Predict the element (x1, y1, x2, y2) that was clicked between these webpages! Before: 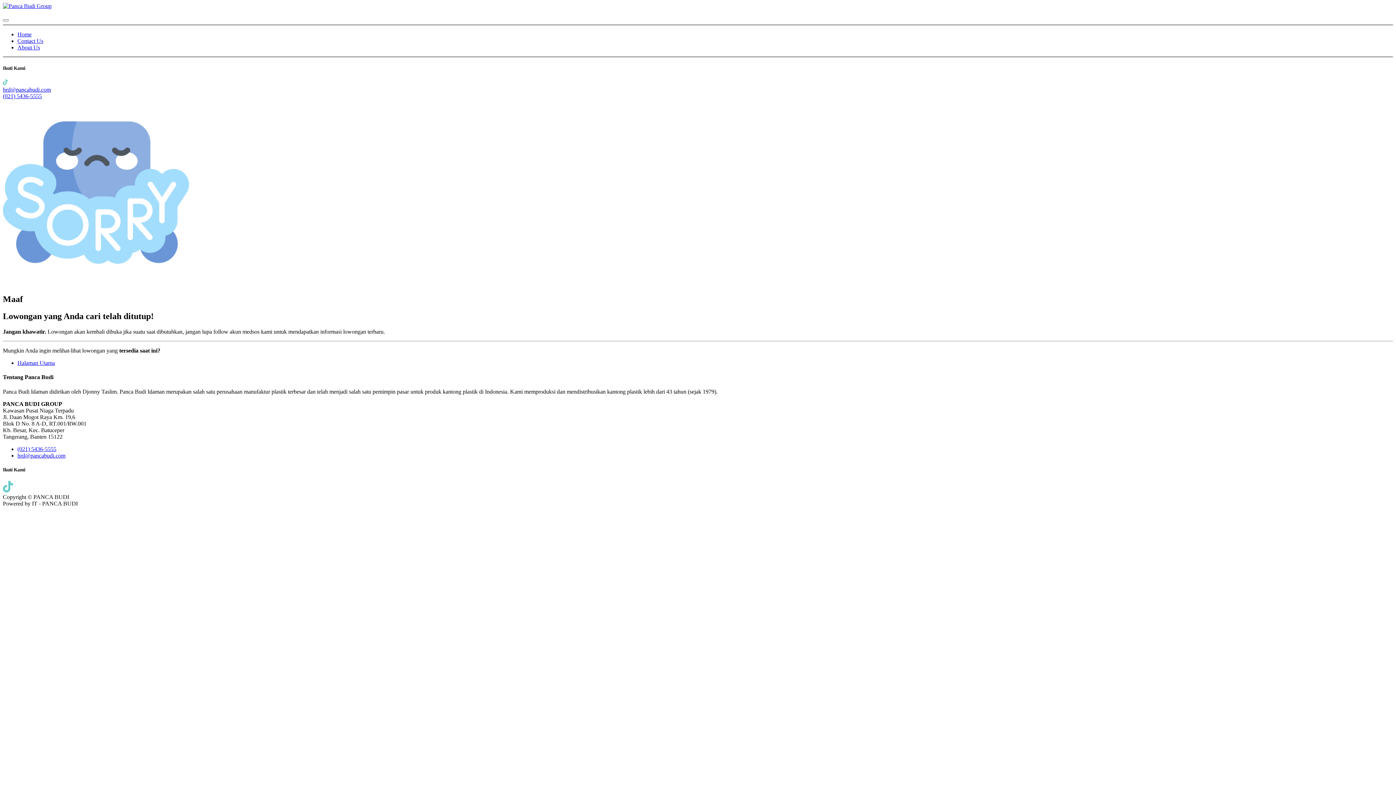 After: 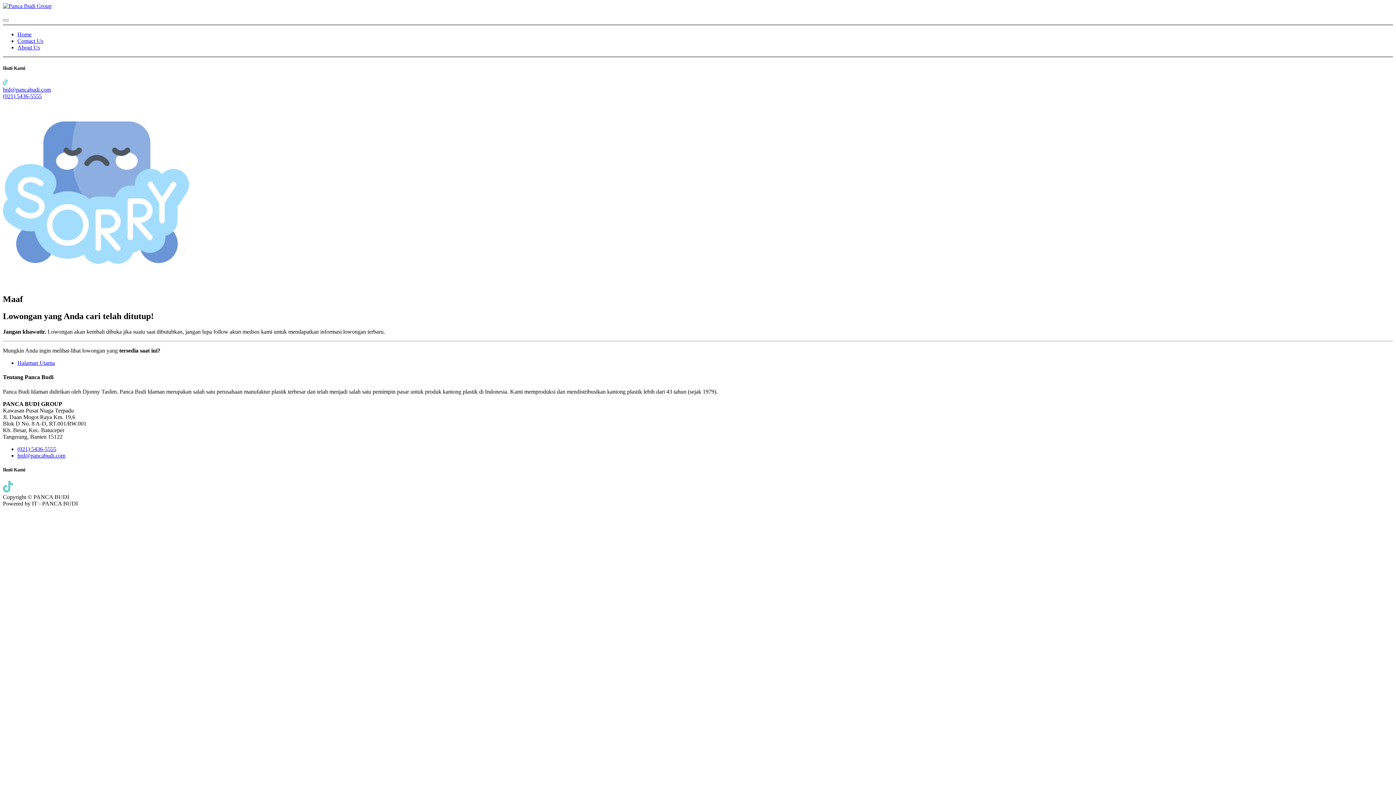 Action: bbox: (2, 93, 41, 99) label: (021) 5436-5555